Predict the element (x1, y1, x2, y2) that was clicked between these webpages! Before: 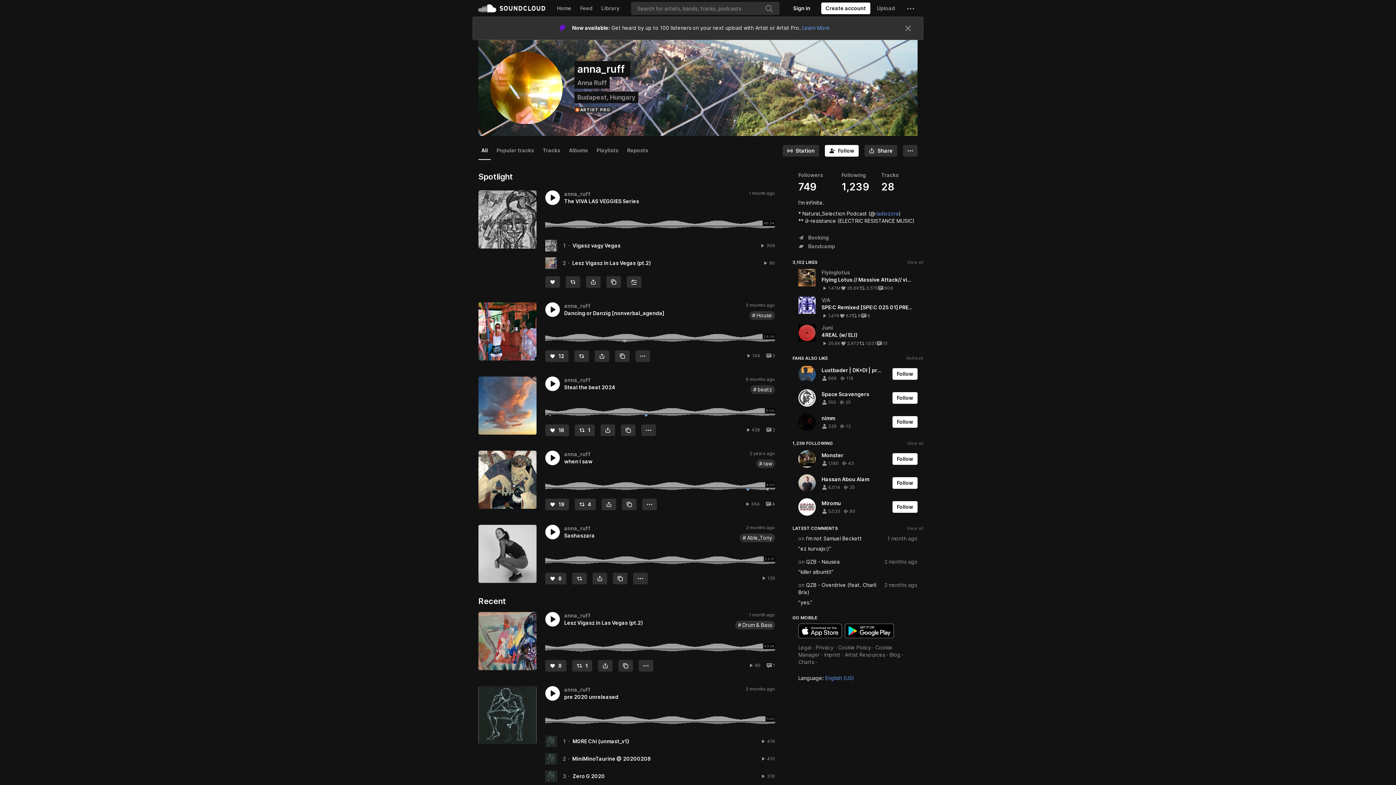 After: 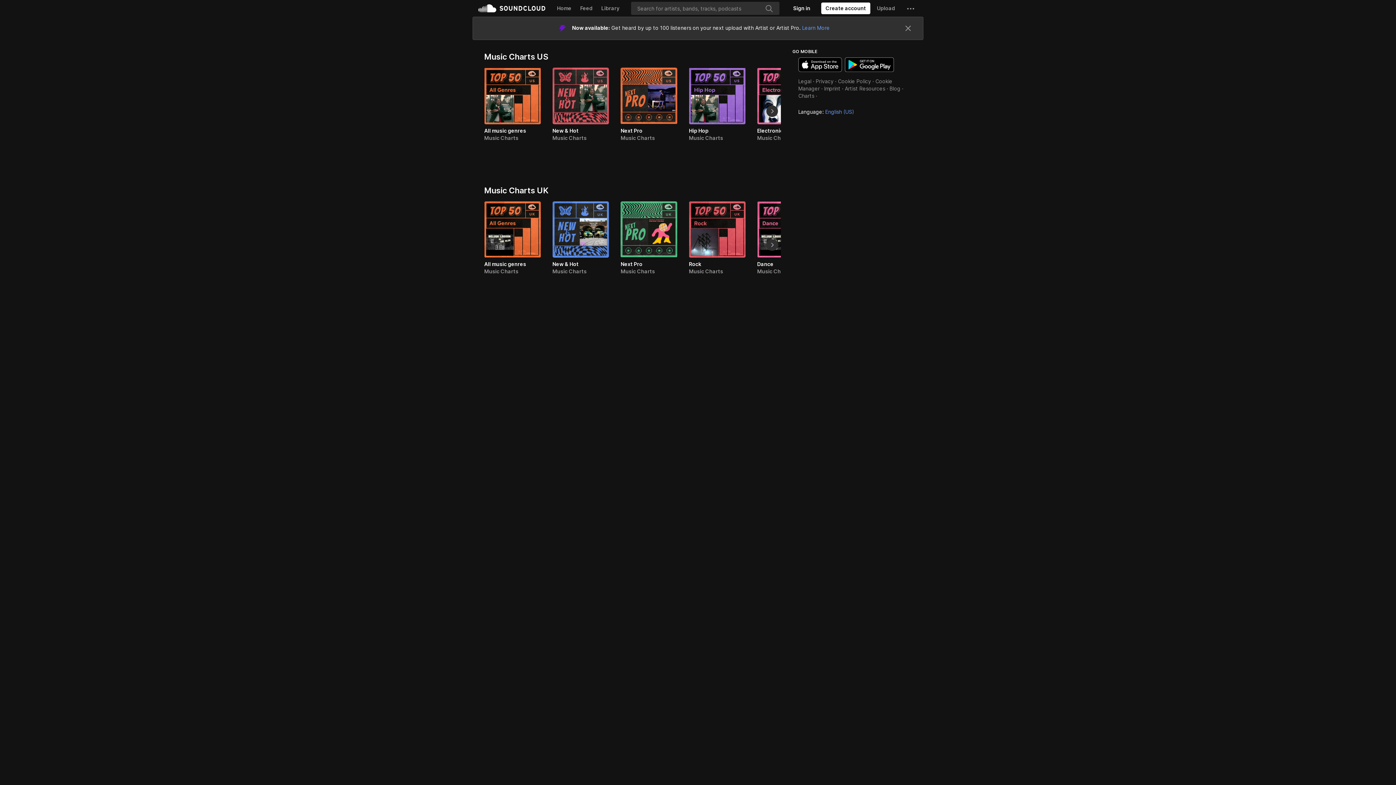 Action: bbox: (798, 659, 814, 665) label: Charts